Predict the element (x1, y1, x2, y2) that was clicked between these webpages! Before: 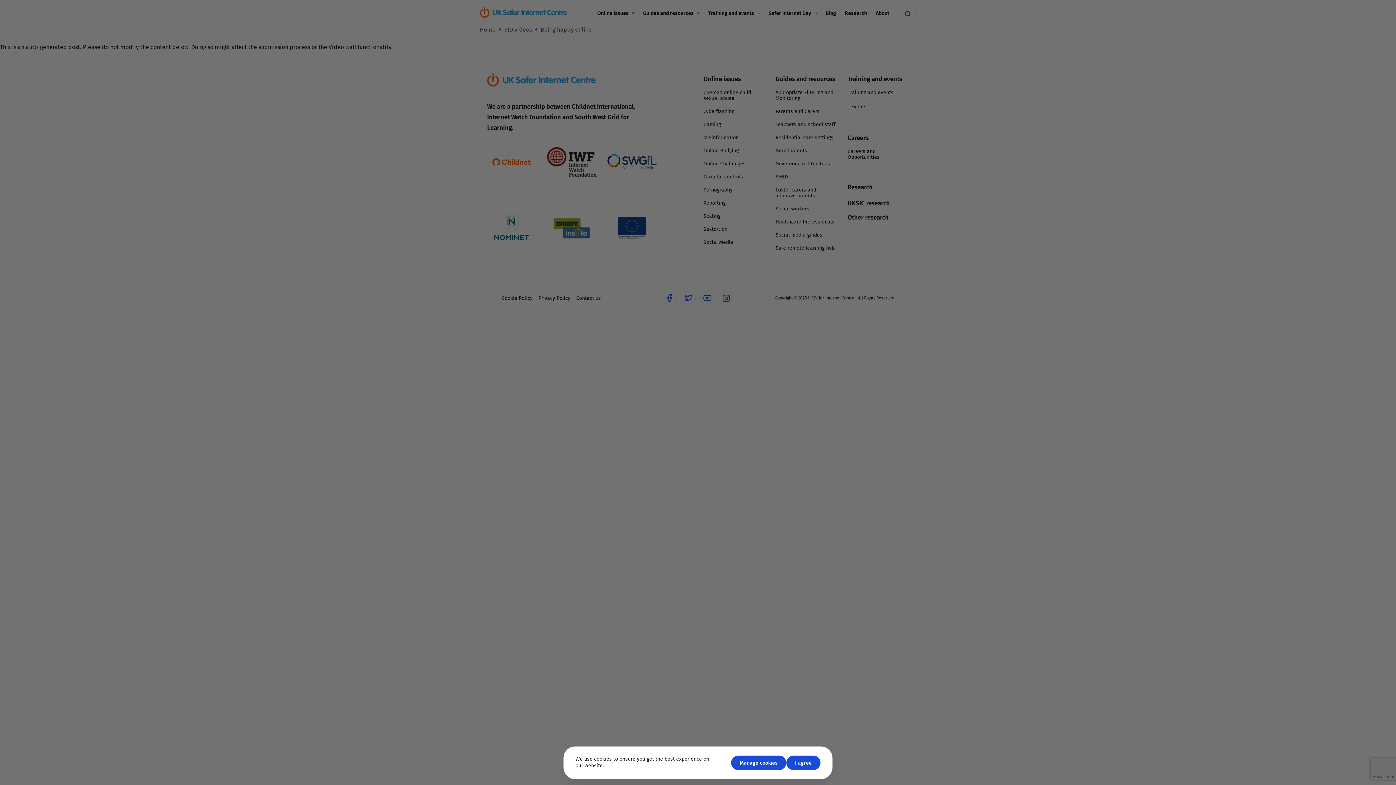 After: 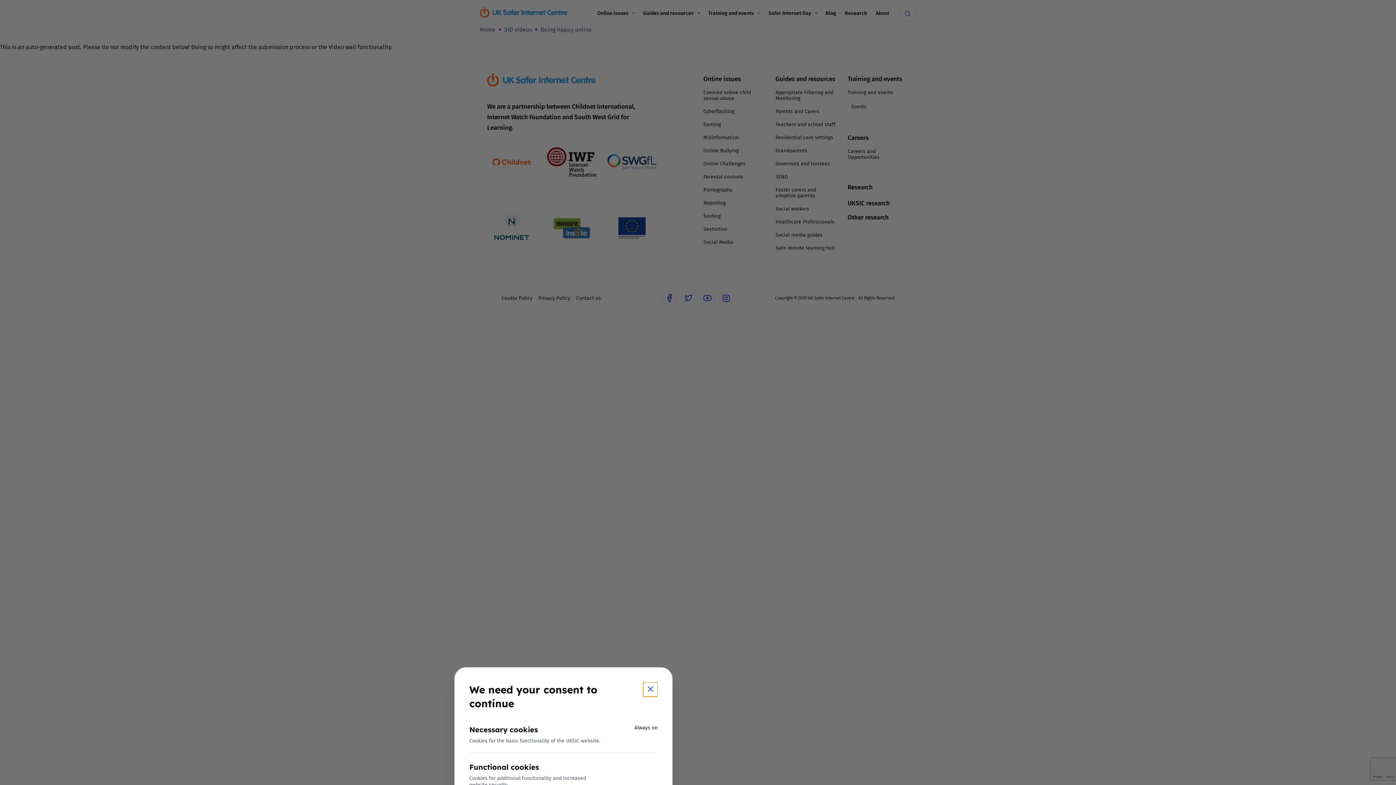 Action: bbox: (643, 682, 657, 697) label: GDPR modal close button